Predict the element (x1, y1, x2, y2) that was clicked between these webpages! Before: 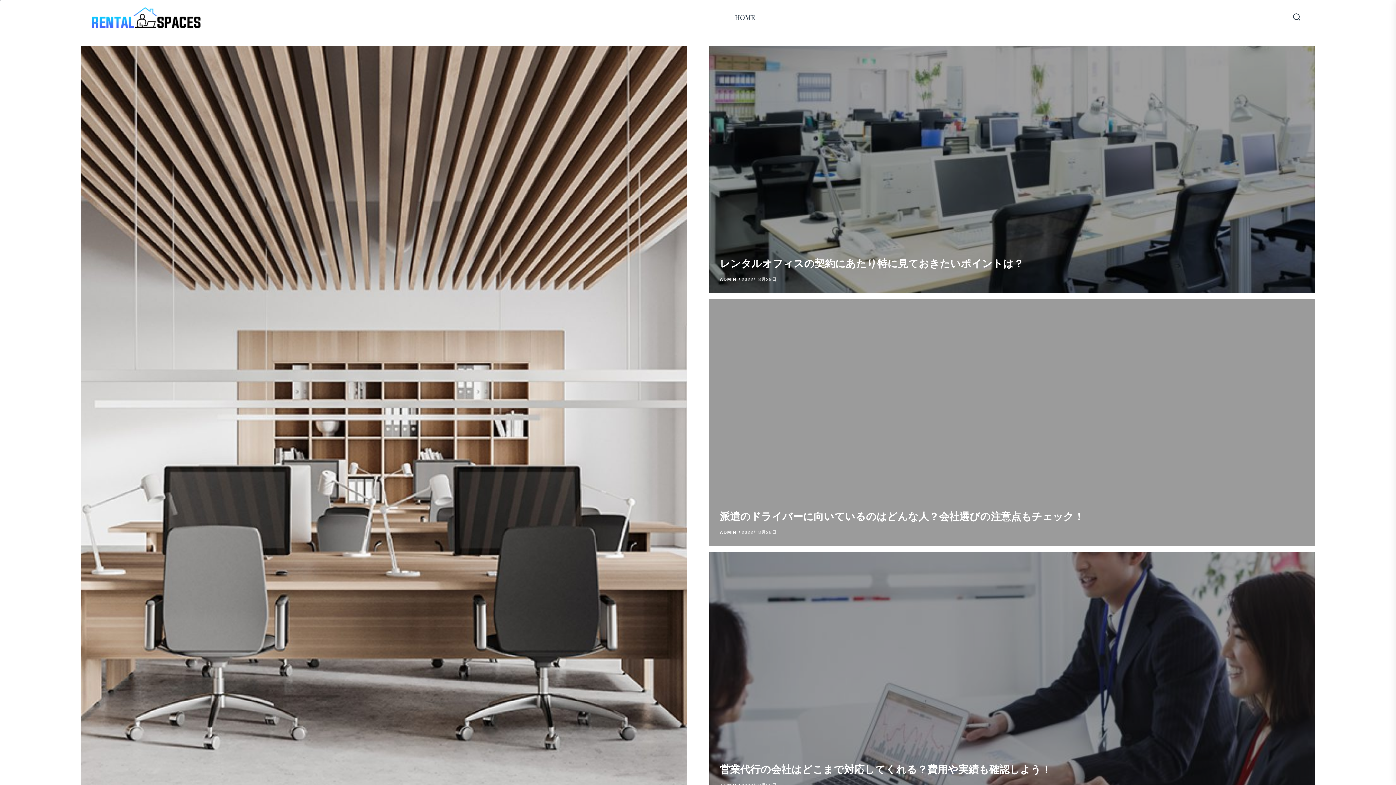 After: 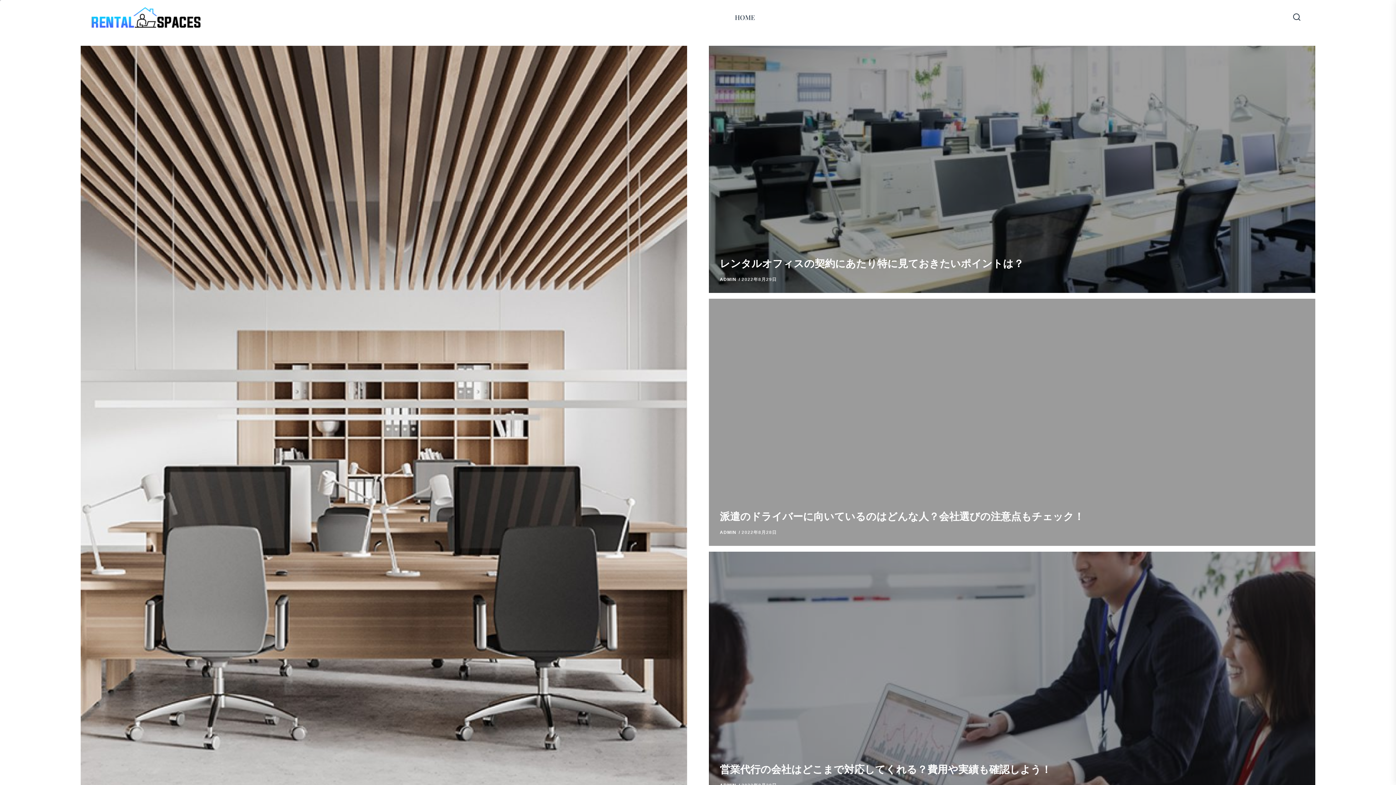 Action: bbox: (735, 13, 755, 21) label: HOME